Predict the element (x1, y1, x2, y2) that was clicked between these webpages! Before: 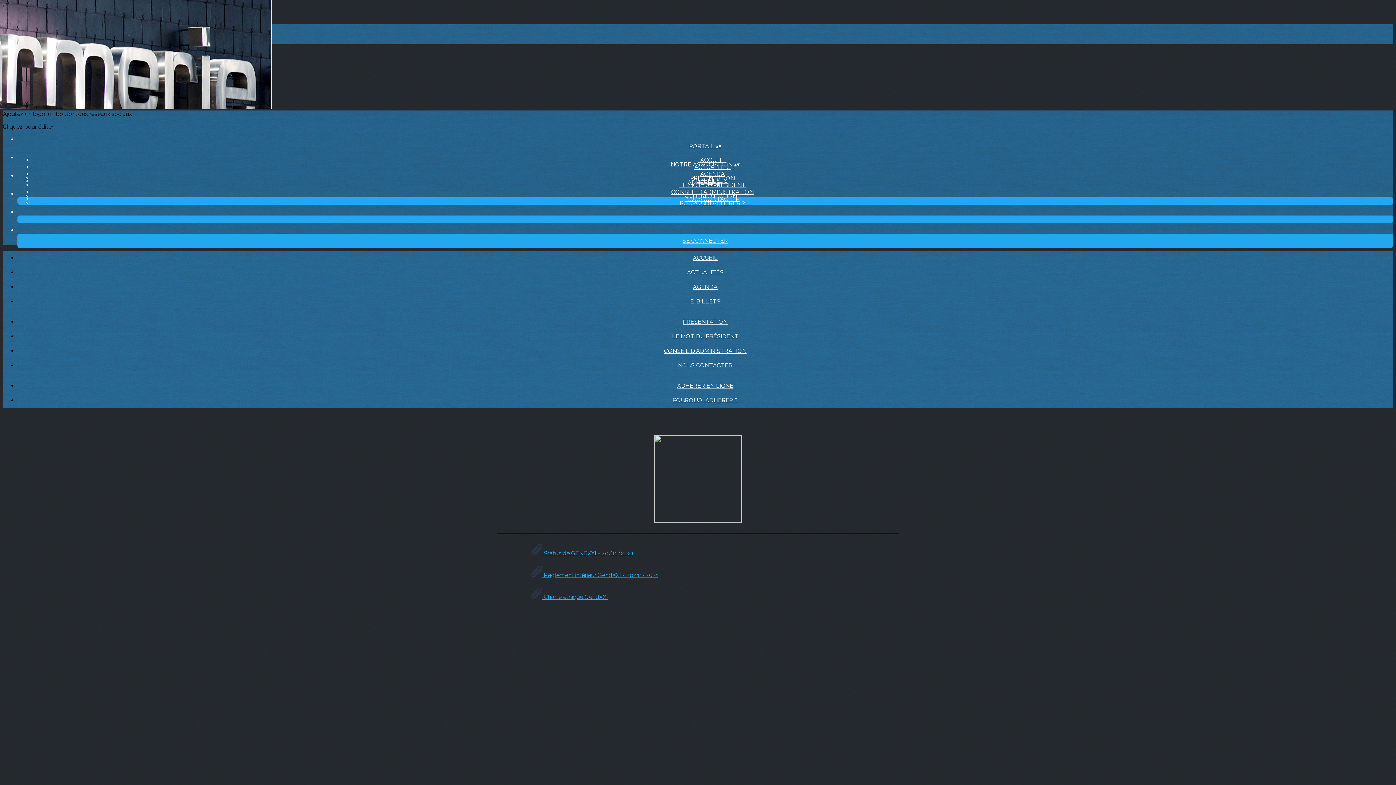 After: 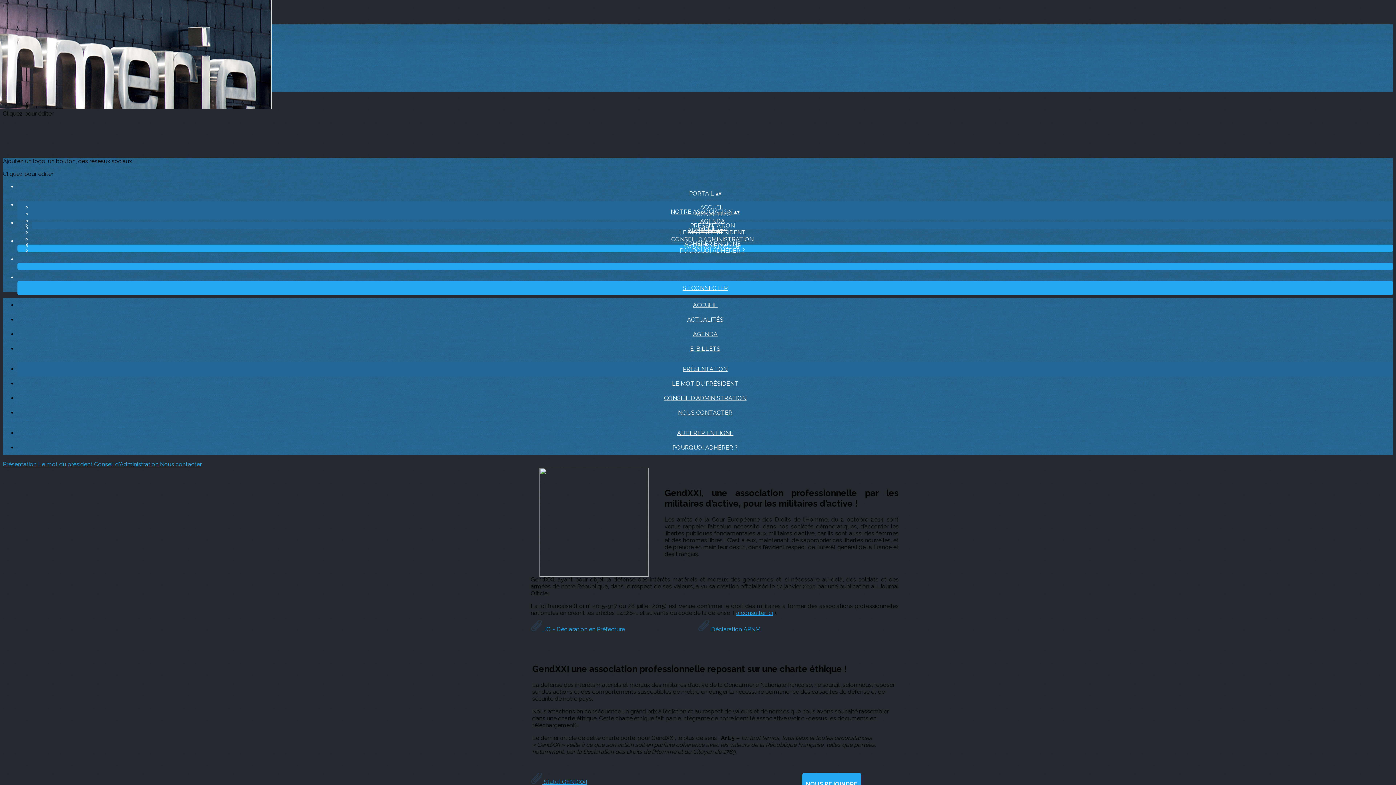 Action: bbox: (17, 154, 1393, 174) label: NOTRE ASSOCIATION ▴▾